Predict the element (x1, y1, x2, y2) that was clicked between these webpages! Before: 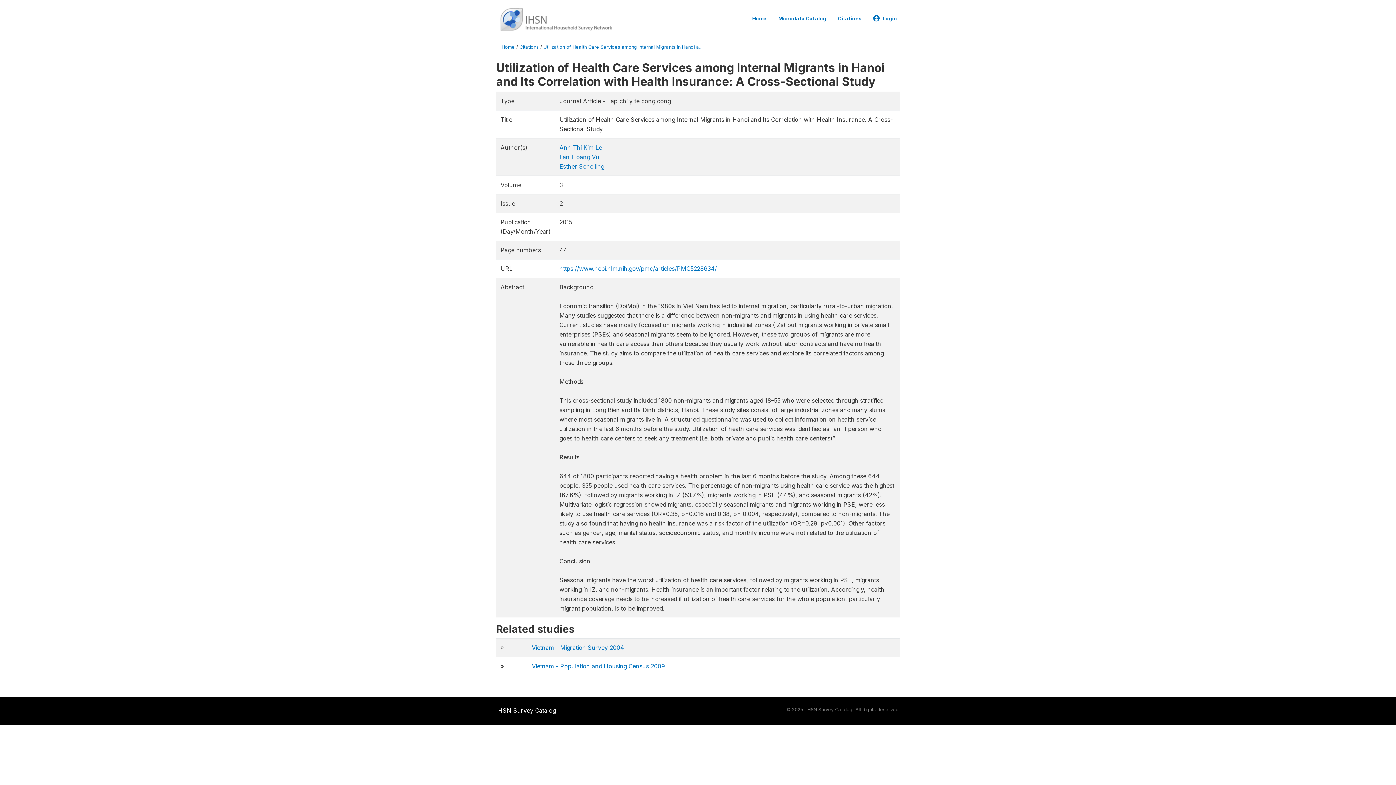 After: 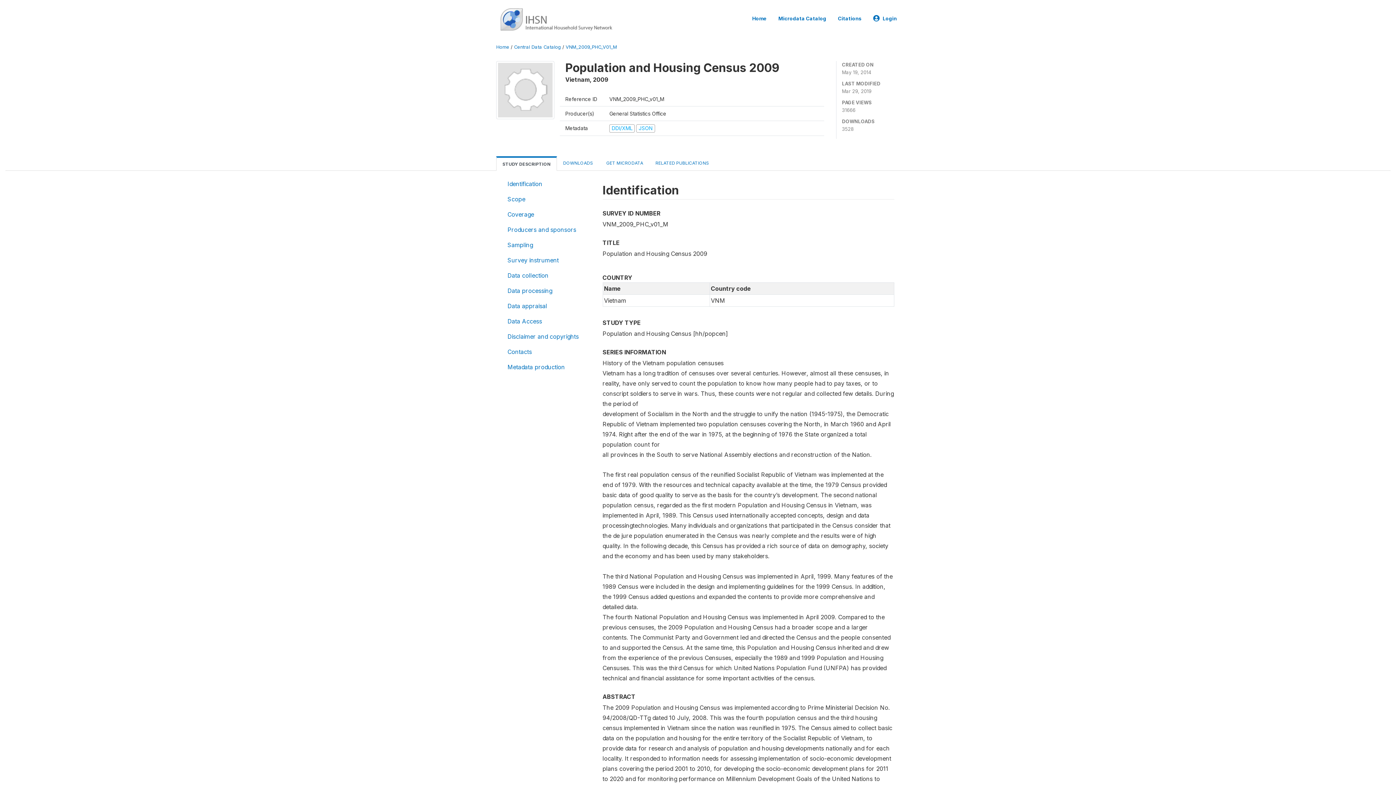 Action: bbox: (532, 662, 665, 670) label: Vietnam - Population and Housing Census 2009